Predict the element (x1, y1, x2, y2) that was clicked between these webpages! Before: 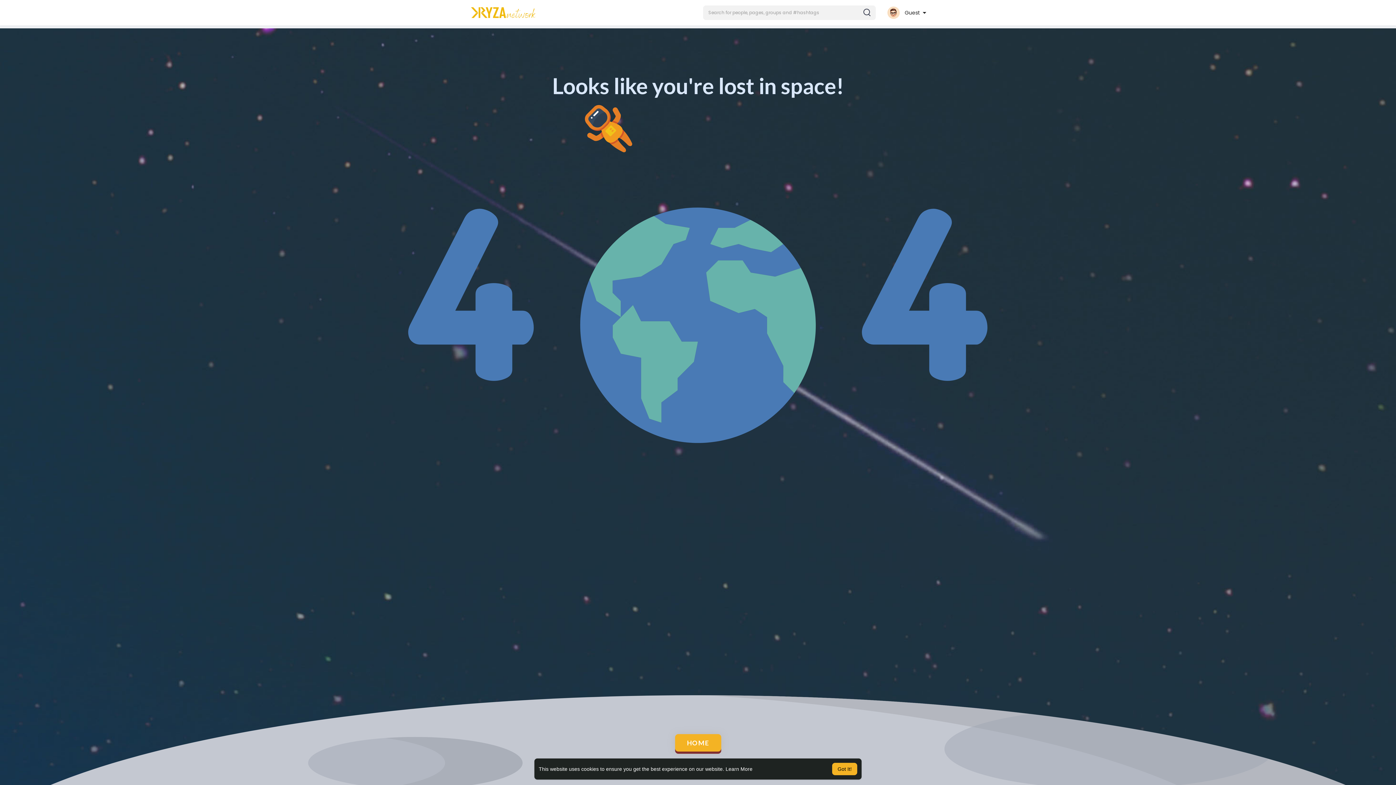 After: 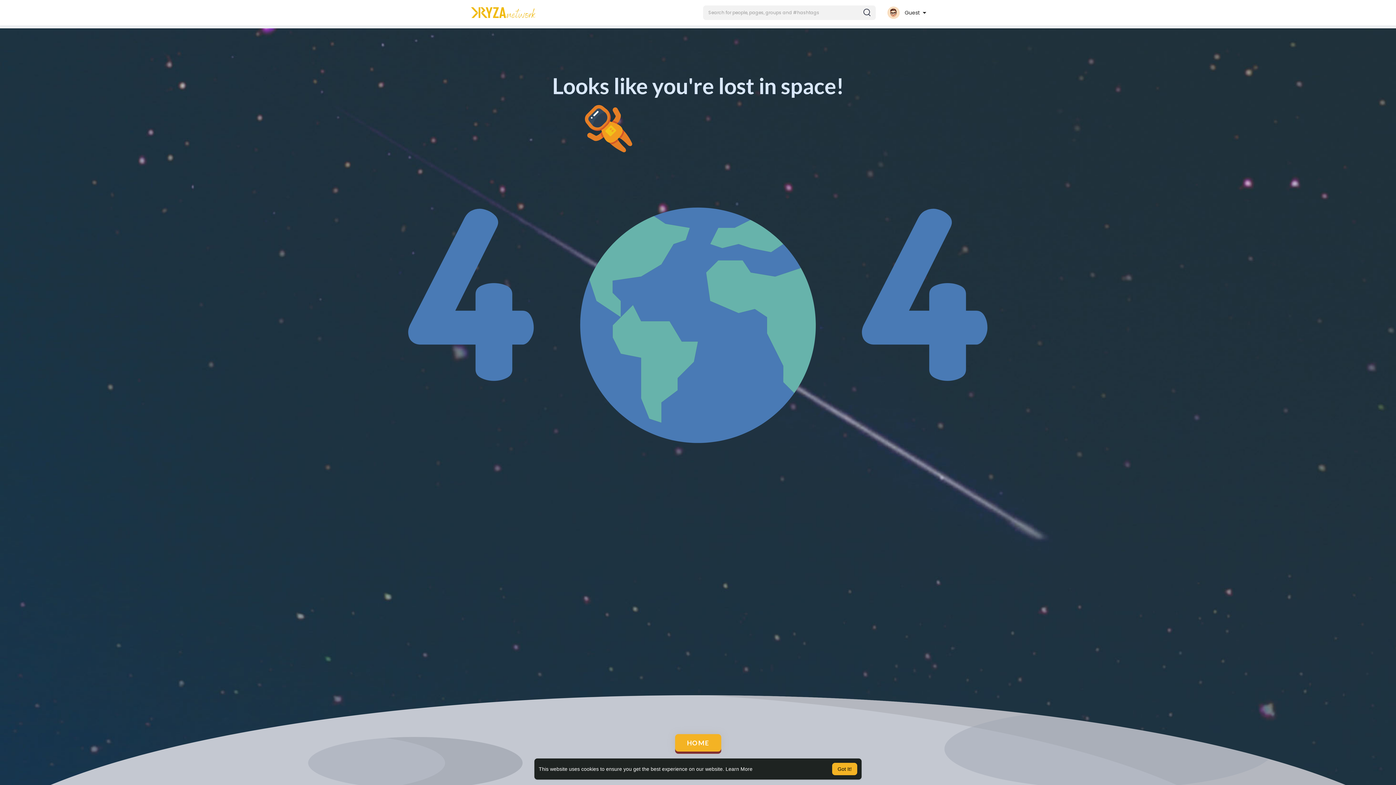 Action: bbox: (675, 734, 721, 752) label: HOME